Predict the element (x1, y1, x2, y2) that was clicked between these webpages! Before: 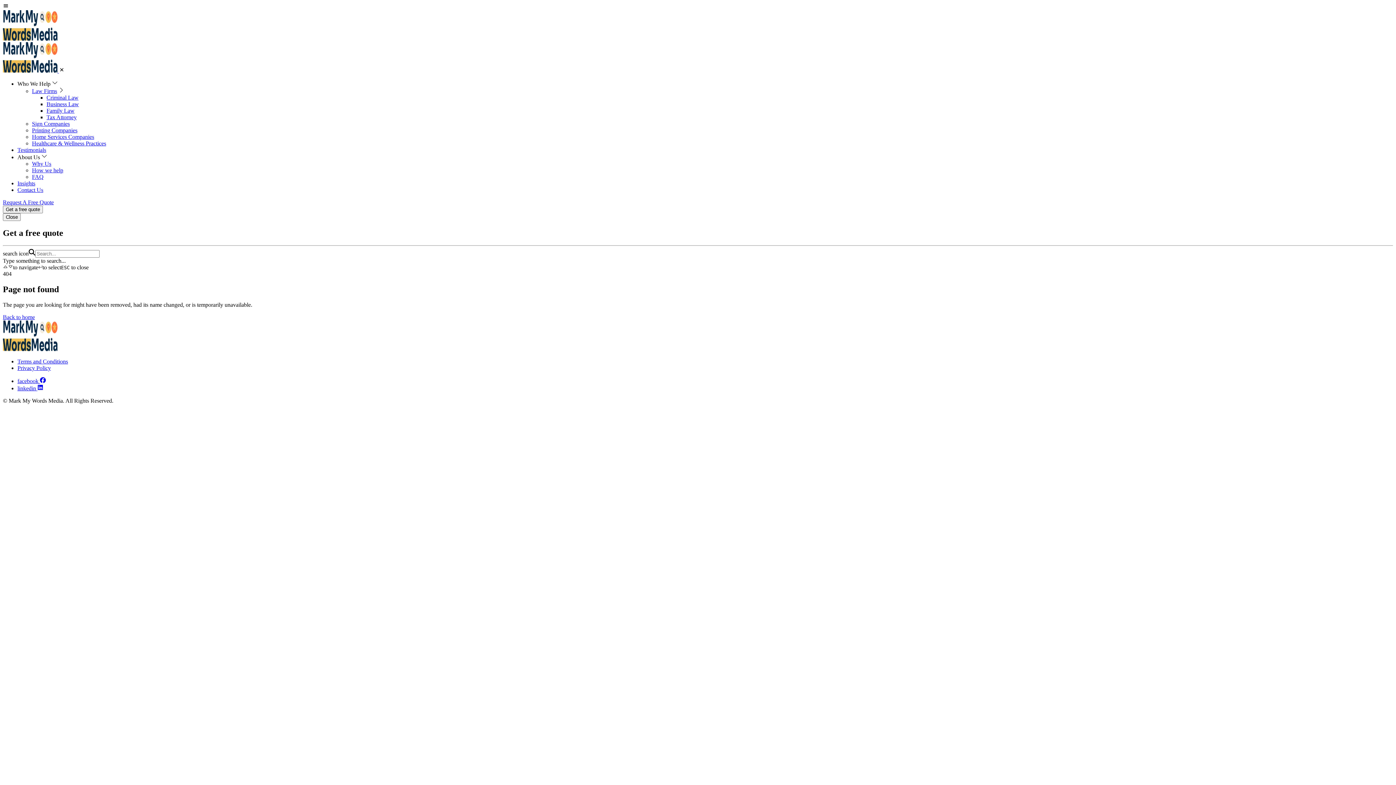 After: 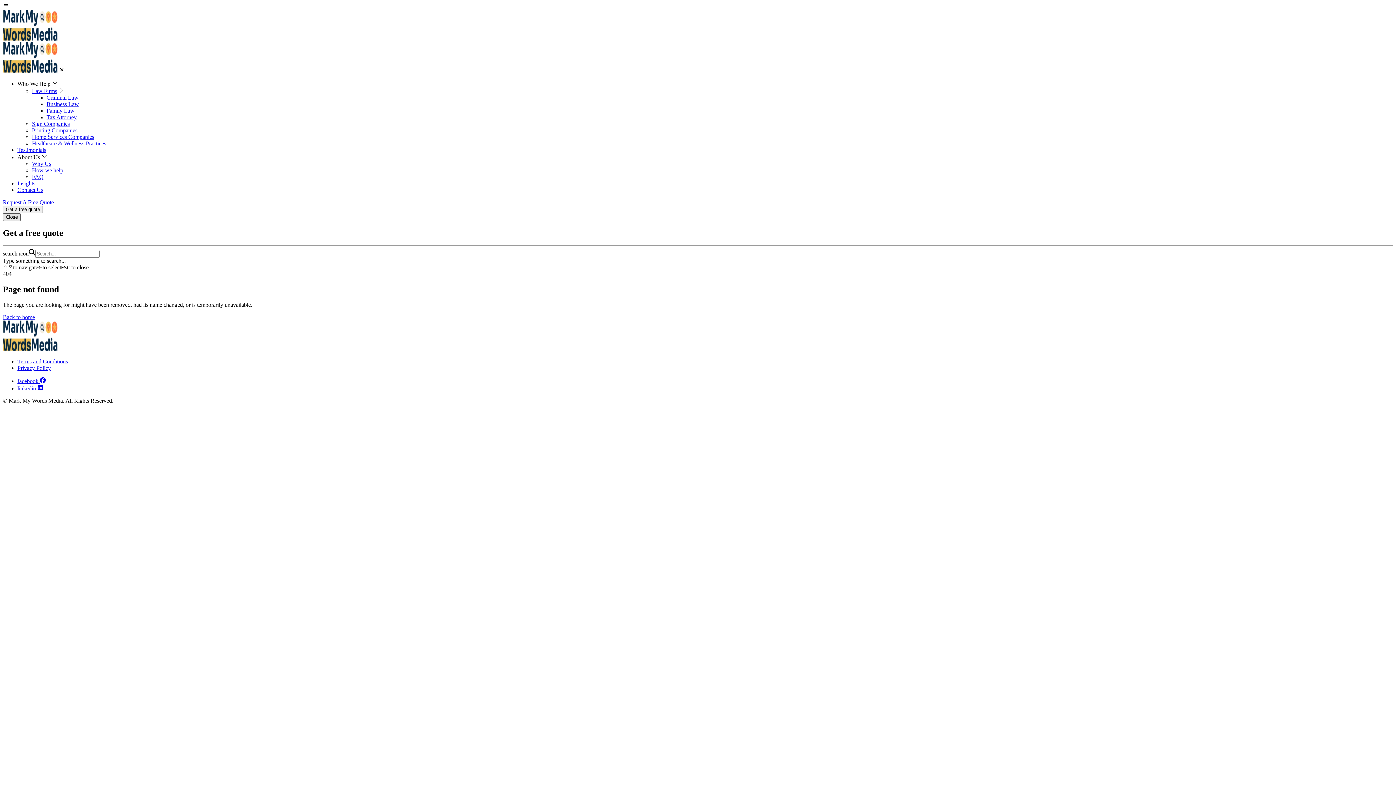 Action: label: Close bbox: (2, 213, 20, 221)